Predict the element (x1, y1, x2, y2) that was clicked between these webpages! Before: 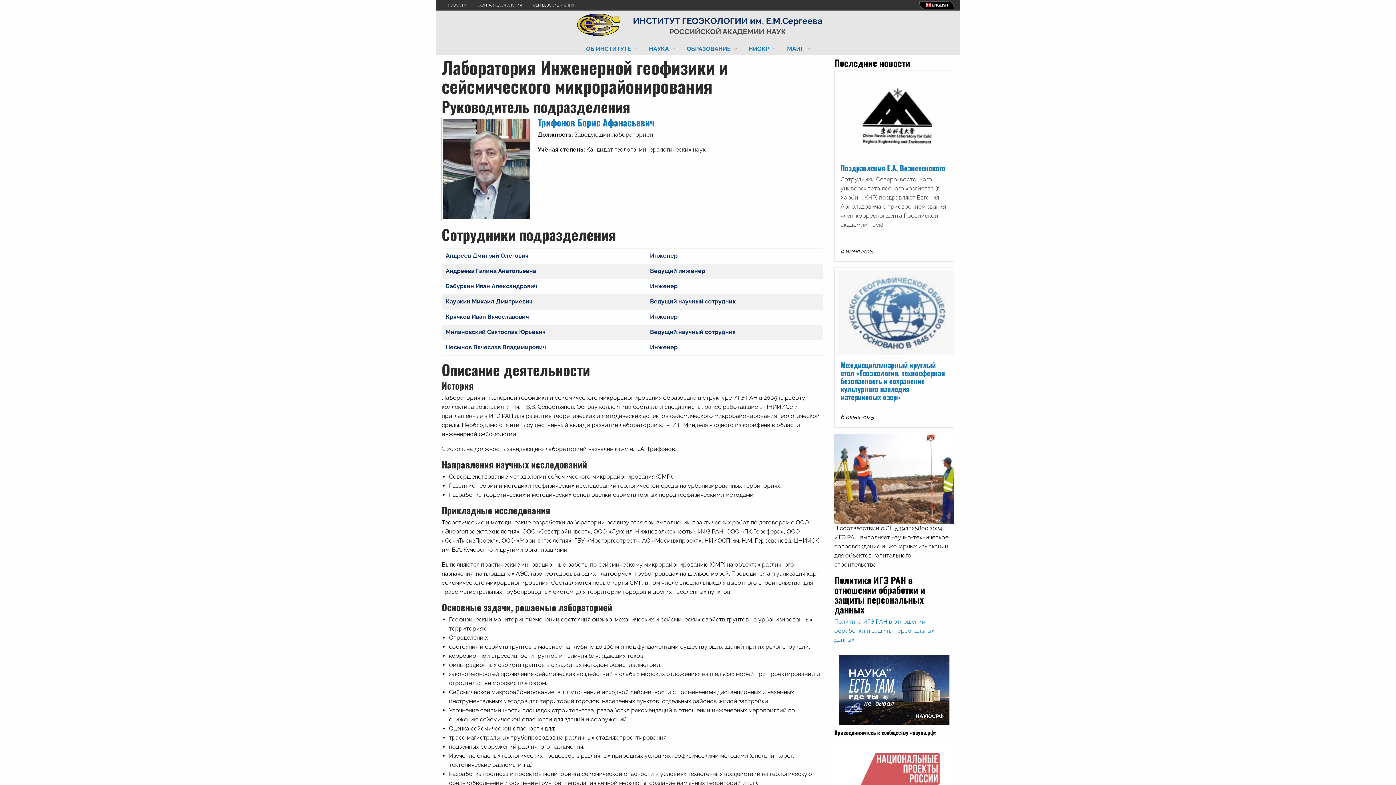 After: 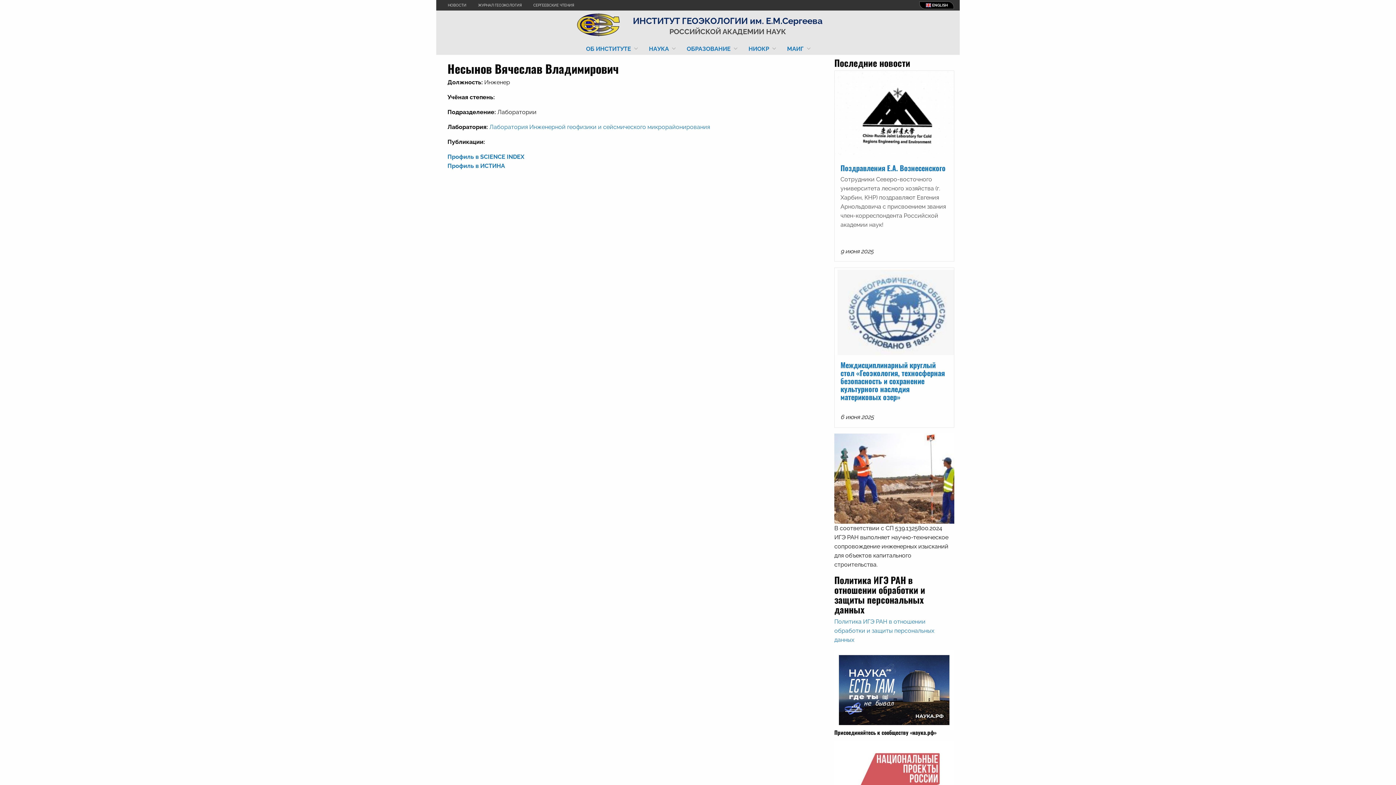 Action: bbox: (445, 343, 546, 350) label: Несынов Вячеслав Владимирович